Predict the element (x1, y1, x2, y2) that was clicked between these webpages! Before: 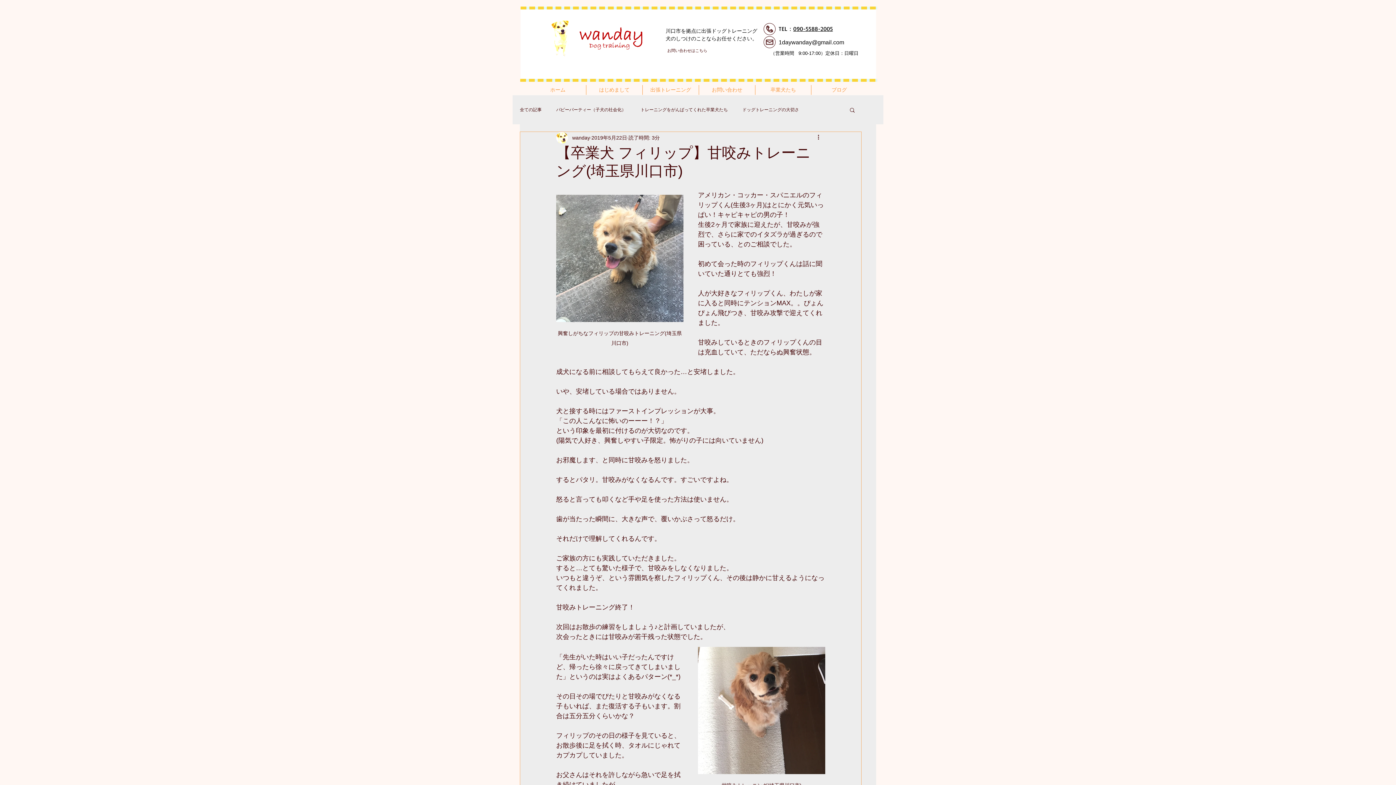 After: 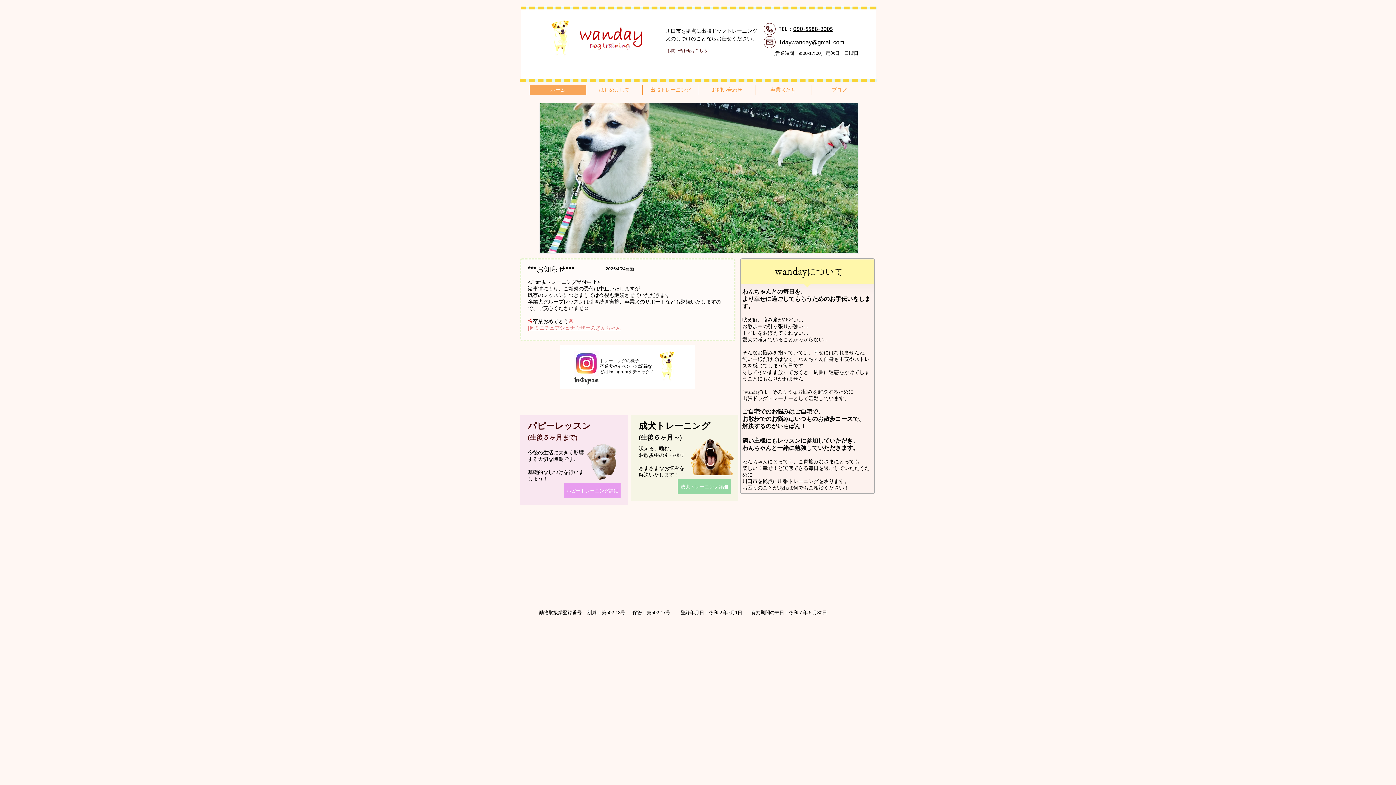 Action: bbox: (550, 20, 568, 57)